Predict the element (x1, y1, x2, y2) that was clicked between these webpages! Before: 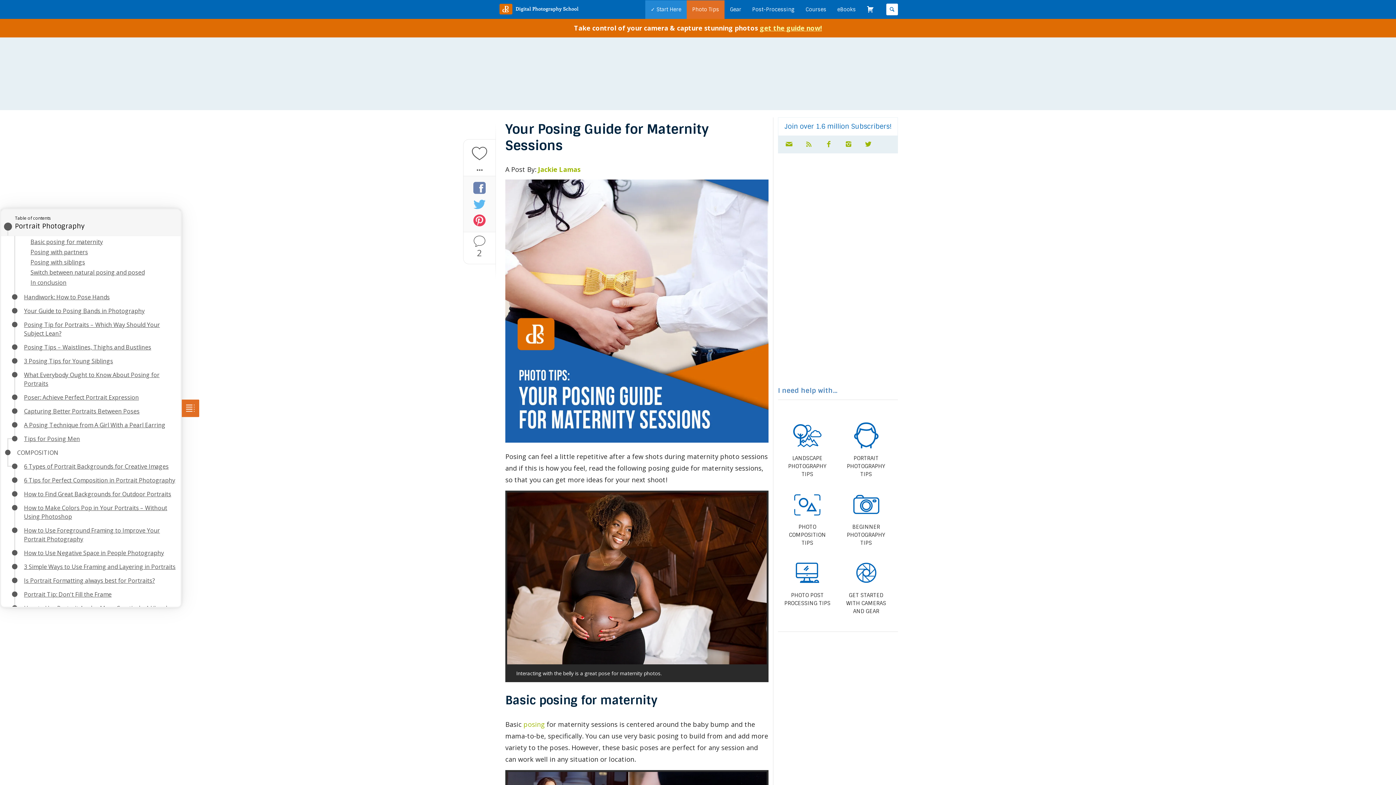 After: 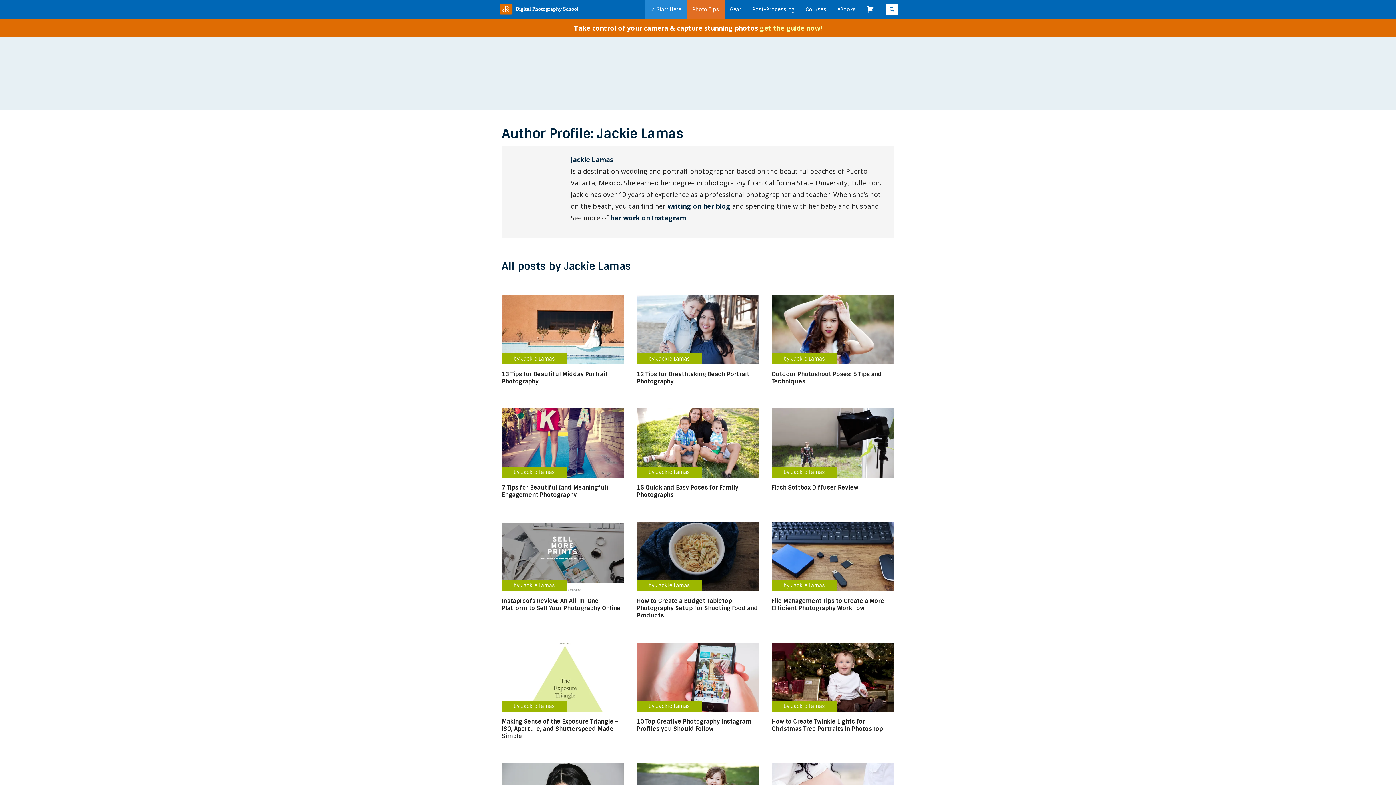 Action: bbox: (538, 165, 580, 173) label: Jackie Lamas